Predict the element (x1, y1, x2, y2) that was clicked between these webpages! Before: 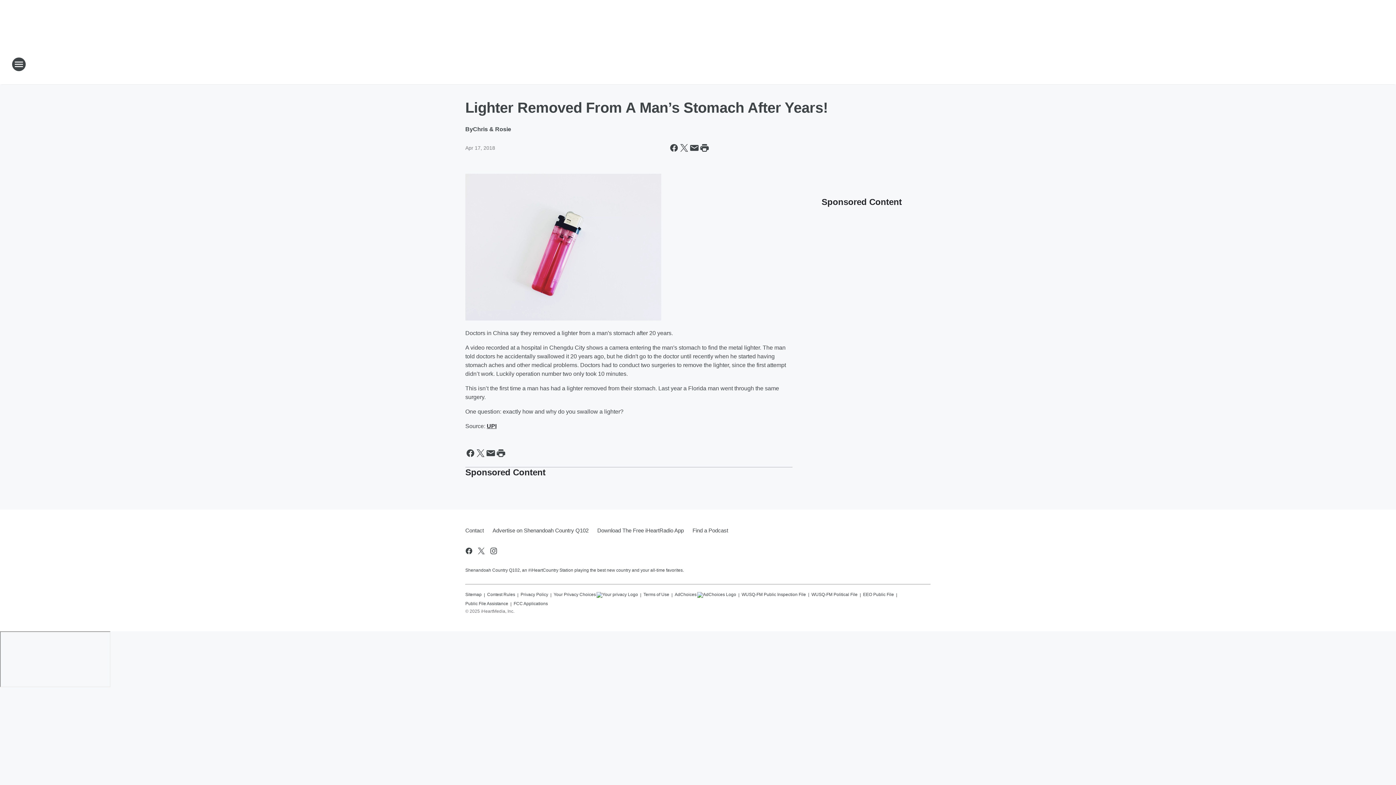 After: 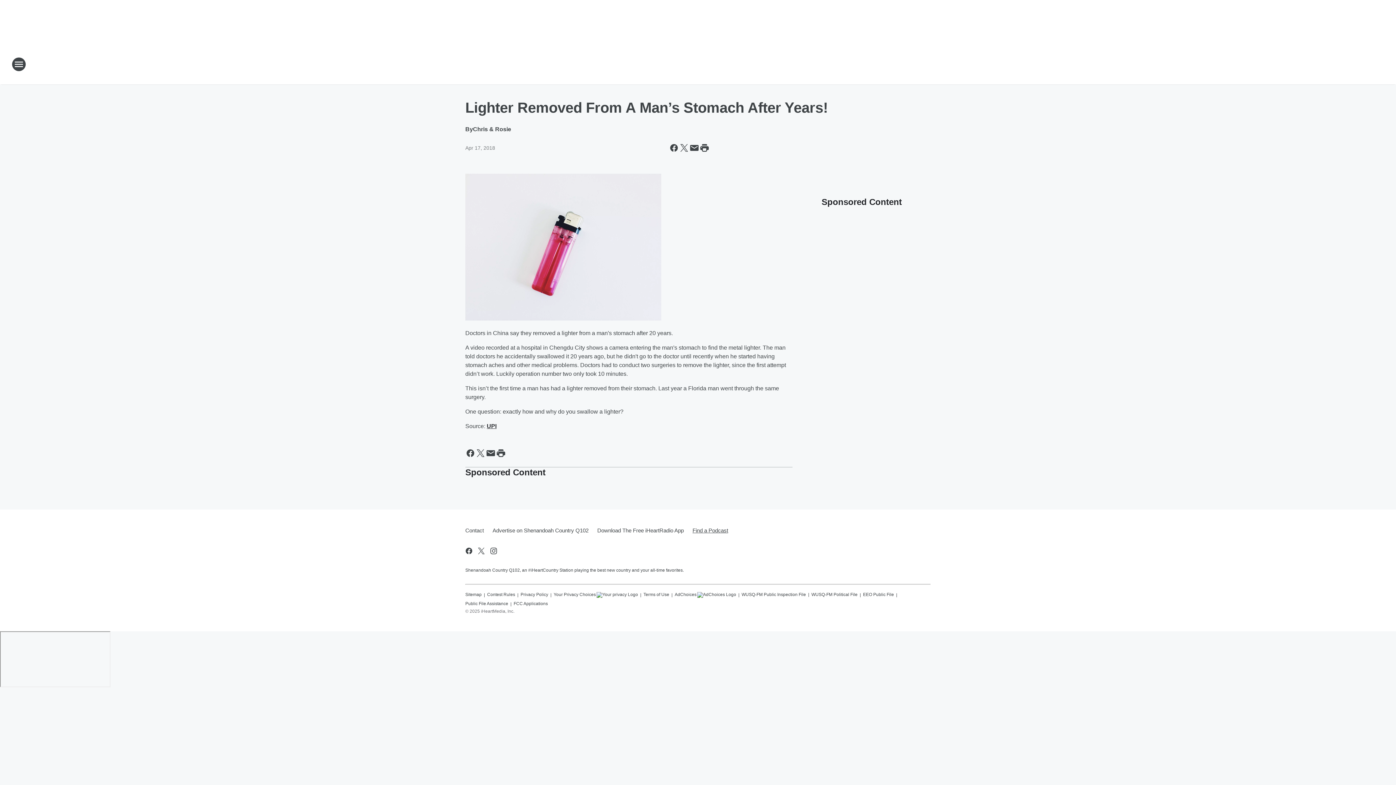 Action: label: Find a Podcast bbox: (688, 521, 728, 540)